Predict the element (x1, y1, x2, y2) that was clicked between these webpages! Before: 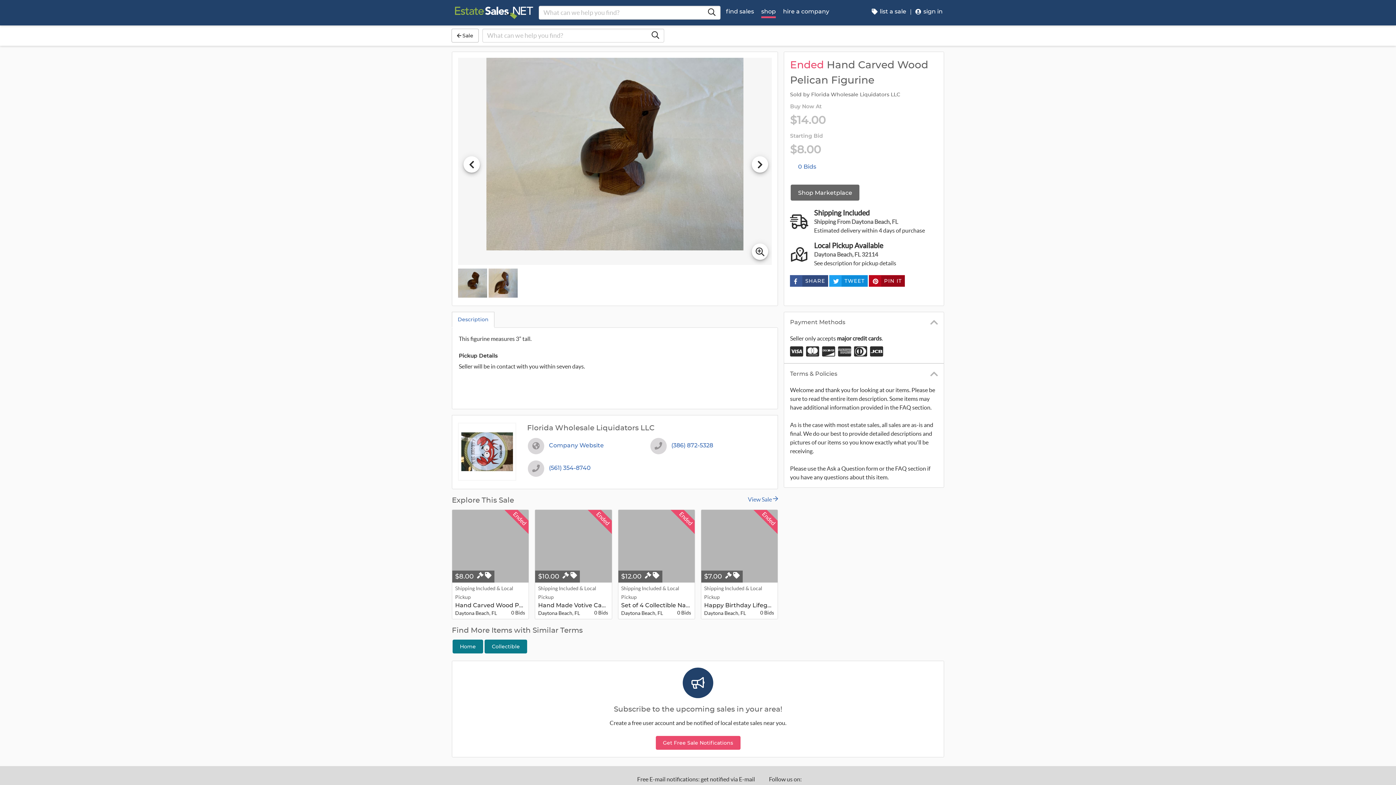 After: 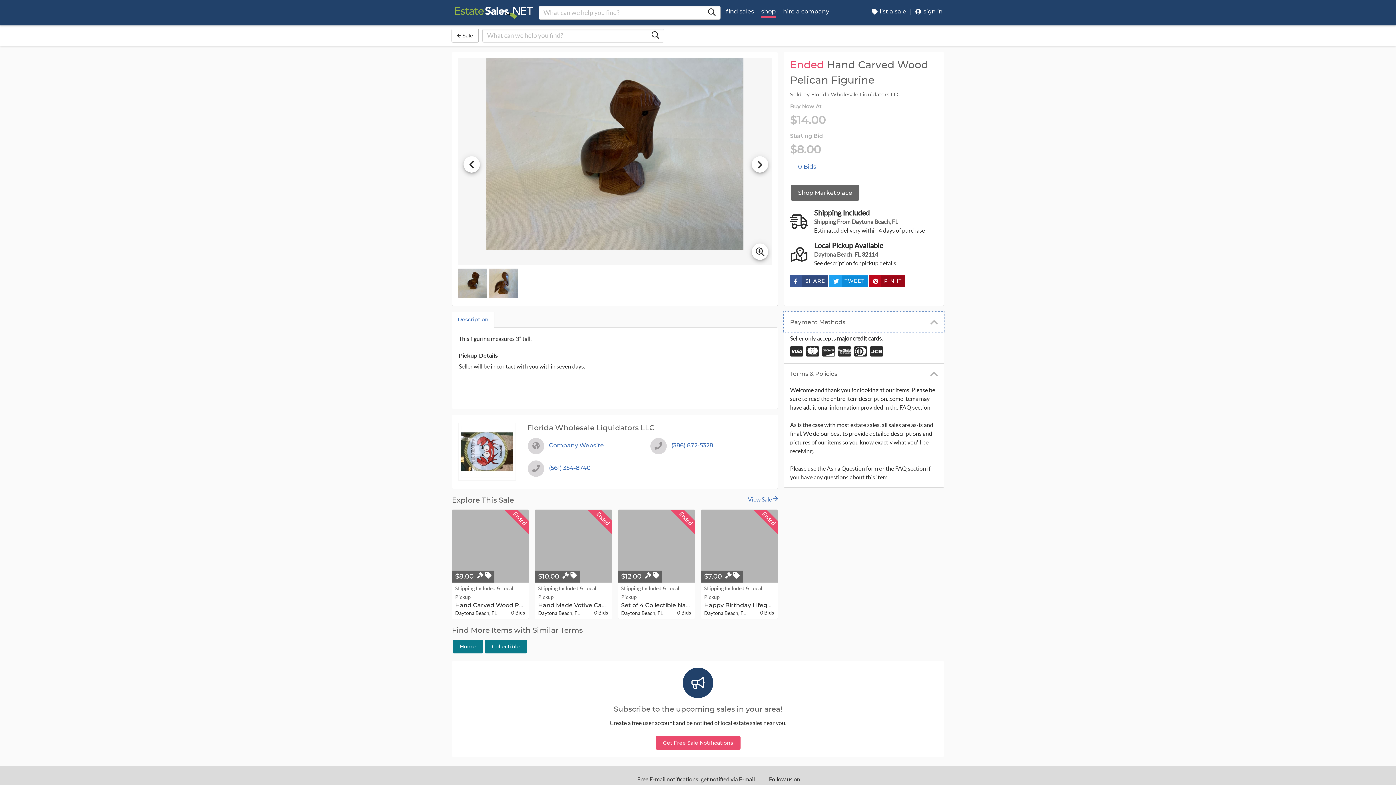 Action: label: Show bbox: (784, 312, 943, 332)